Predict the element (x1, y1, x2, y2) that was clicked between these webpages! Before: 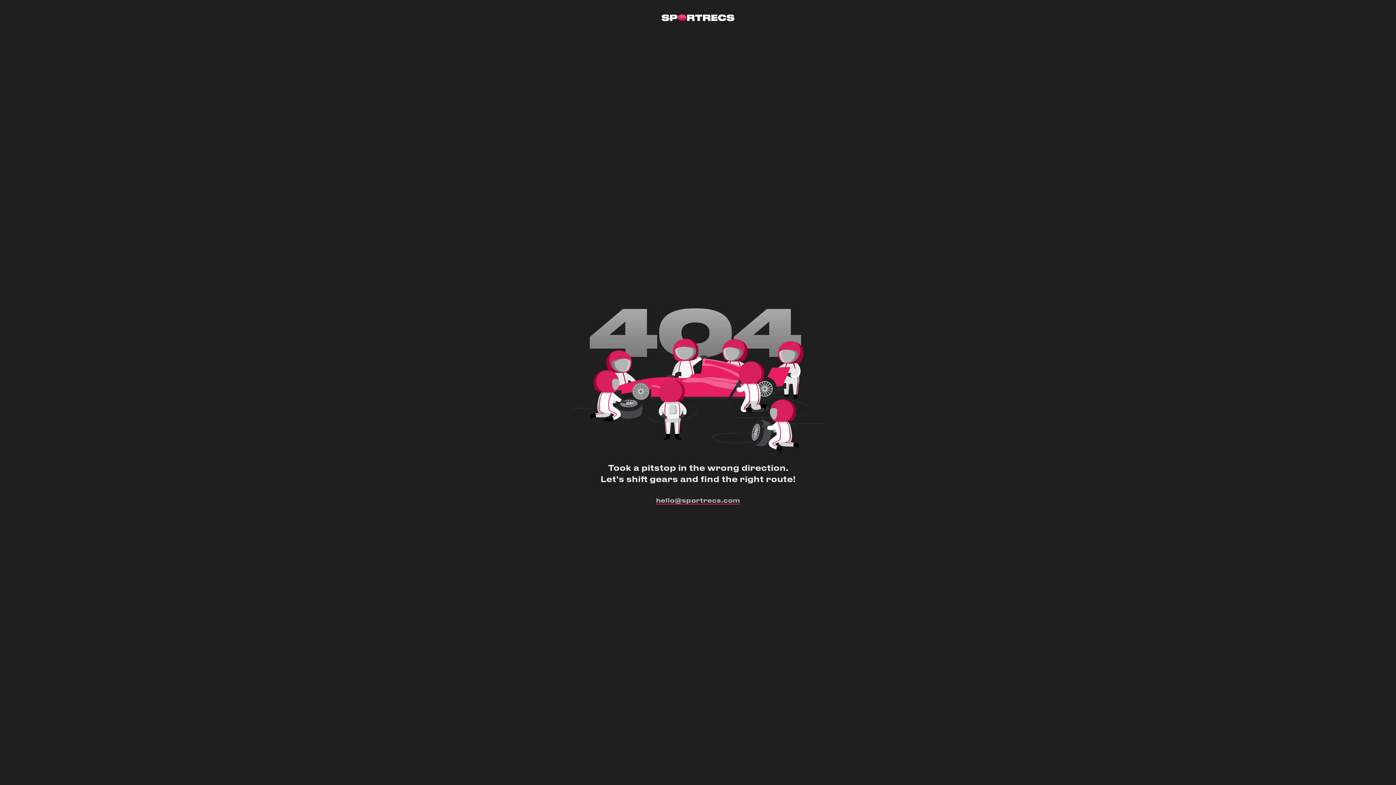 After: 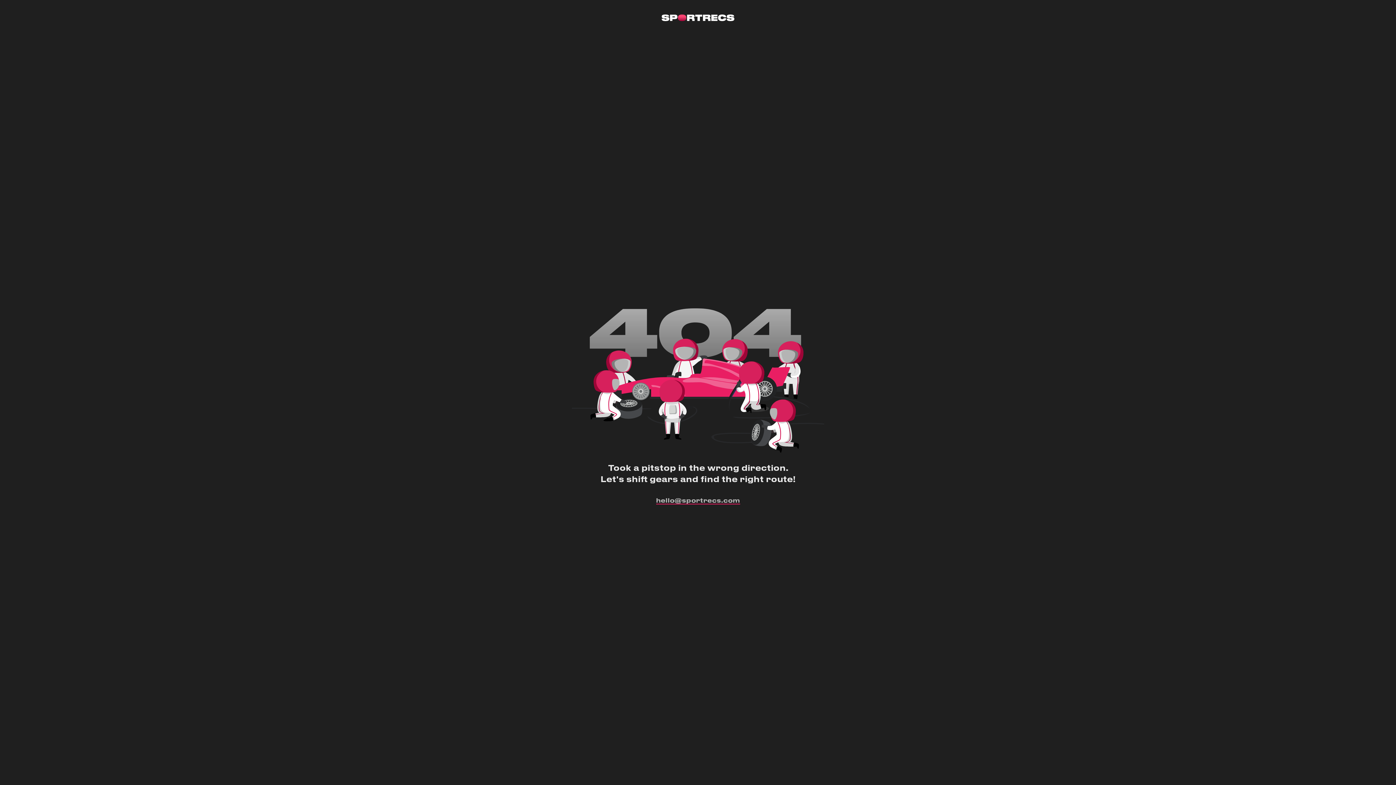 Action: bbox: (656, 498, 740, 504) label: hello@sportrecs.com